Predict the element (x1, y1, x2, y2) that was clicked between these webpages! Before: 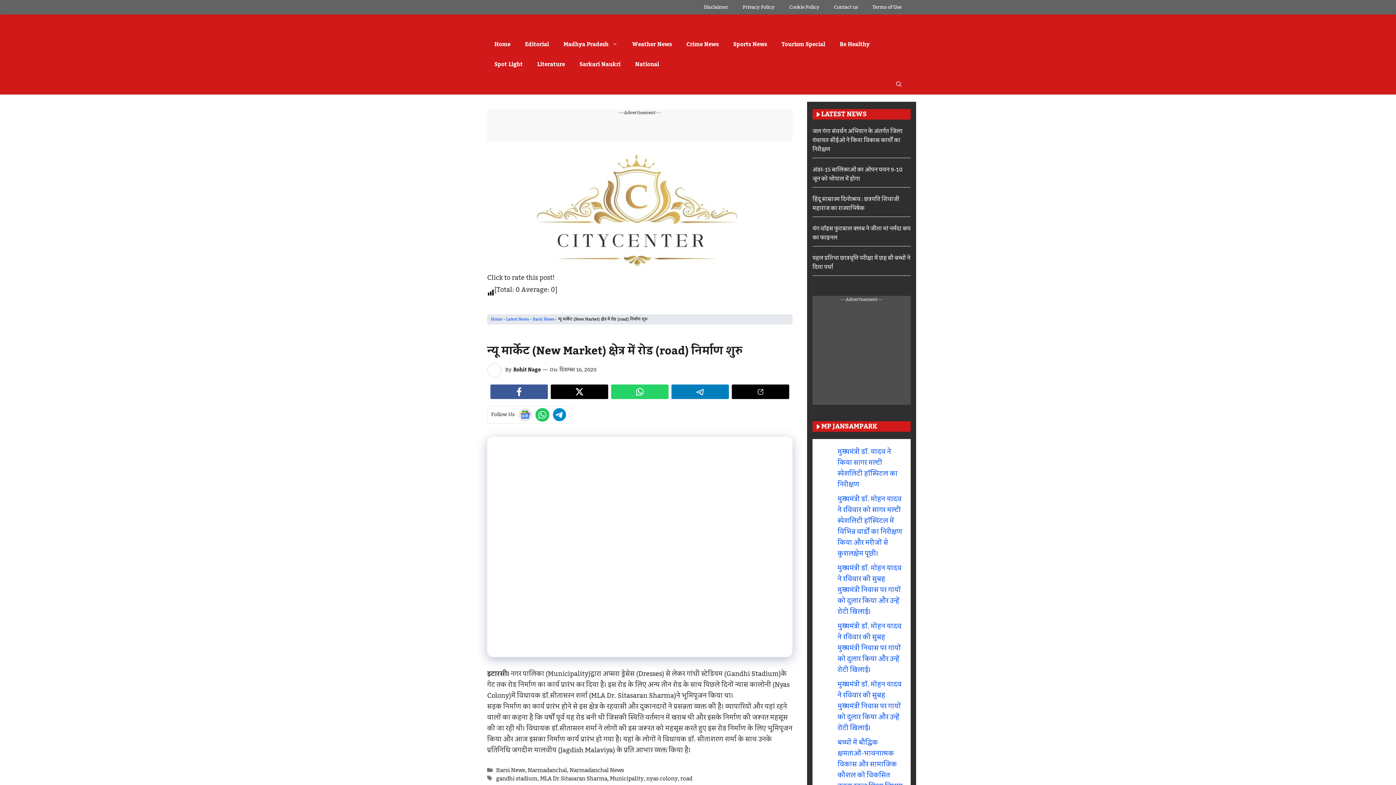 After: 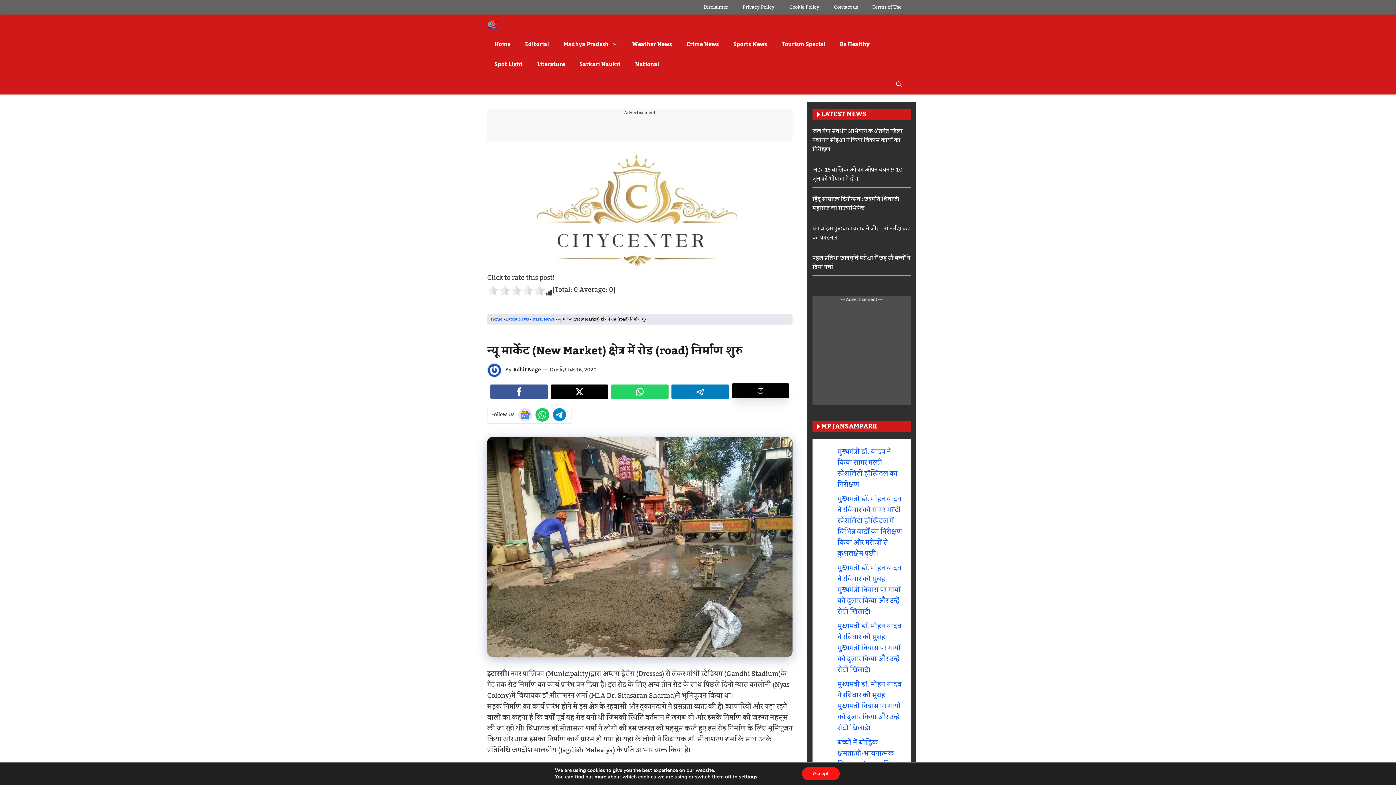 Action: bbox: (732, 384, 789, 399)